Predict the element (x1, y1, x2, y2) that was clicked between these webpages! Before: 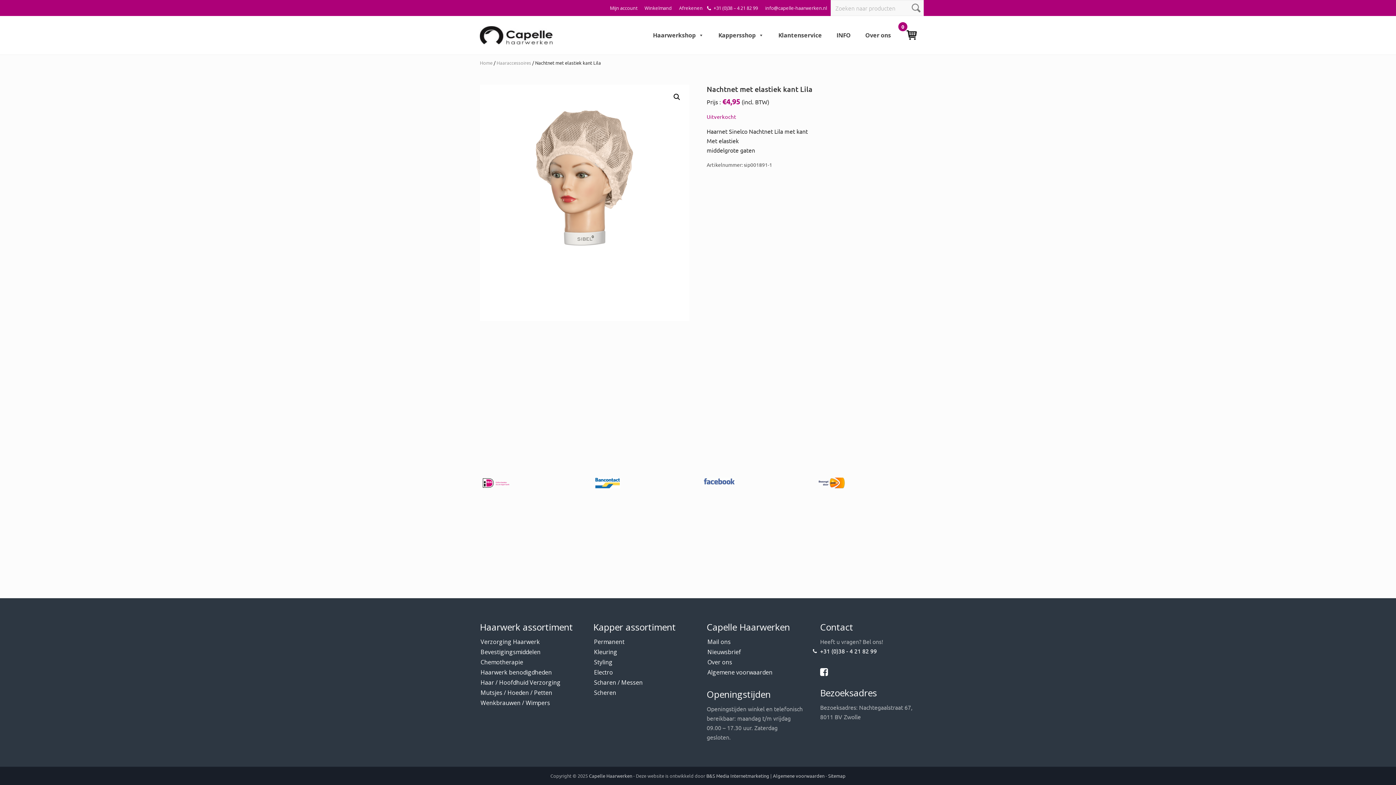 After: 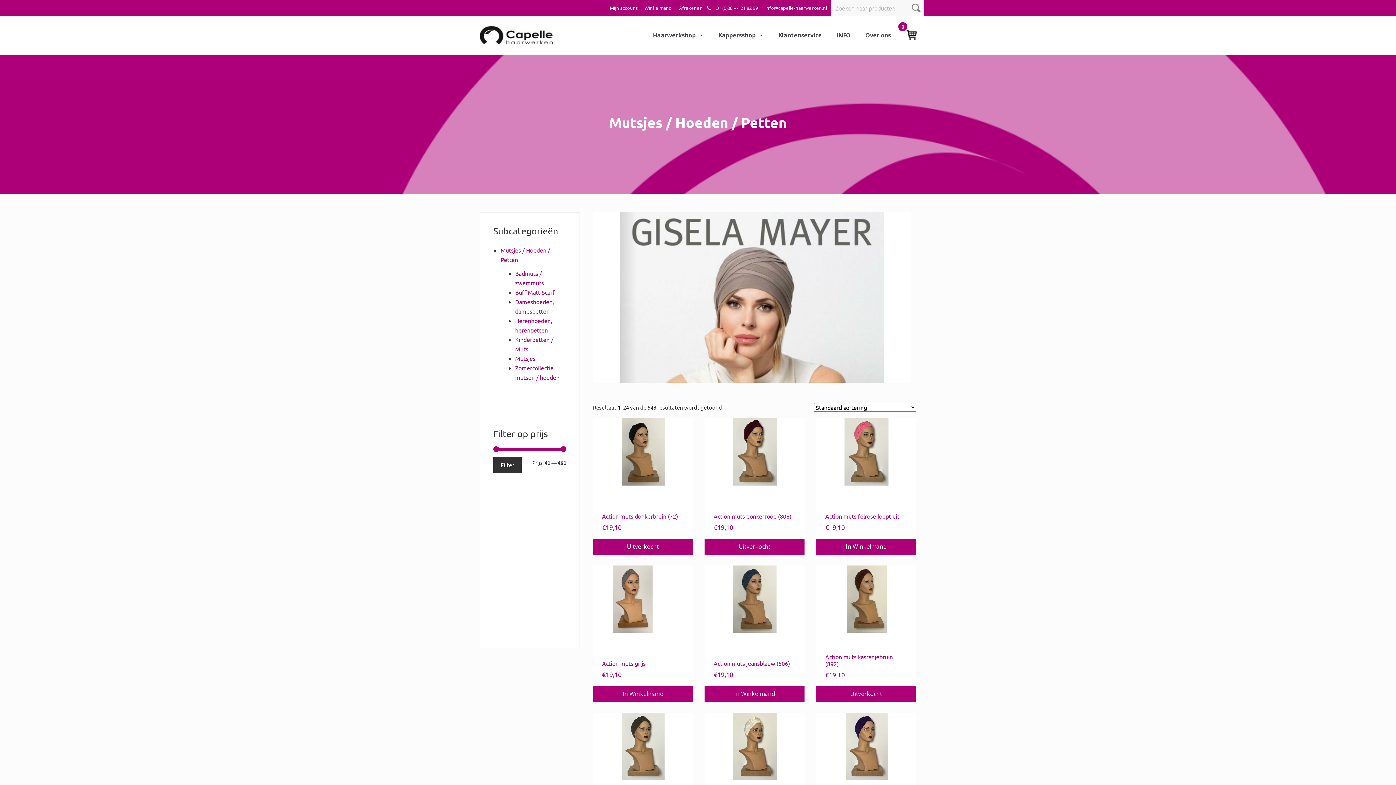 Action: label: Mutsjes / Hoeden / Petten bbox: (480, 689, 552, 697)